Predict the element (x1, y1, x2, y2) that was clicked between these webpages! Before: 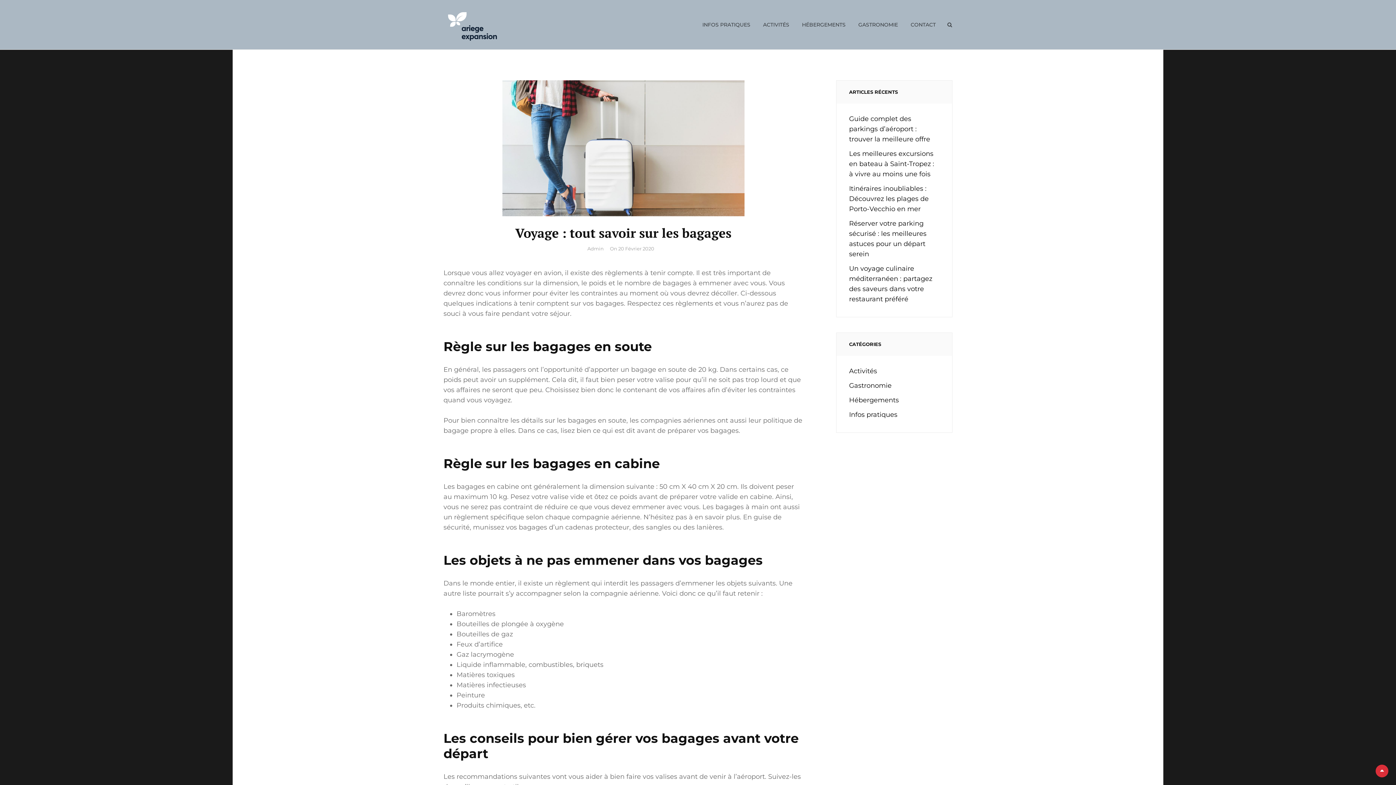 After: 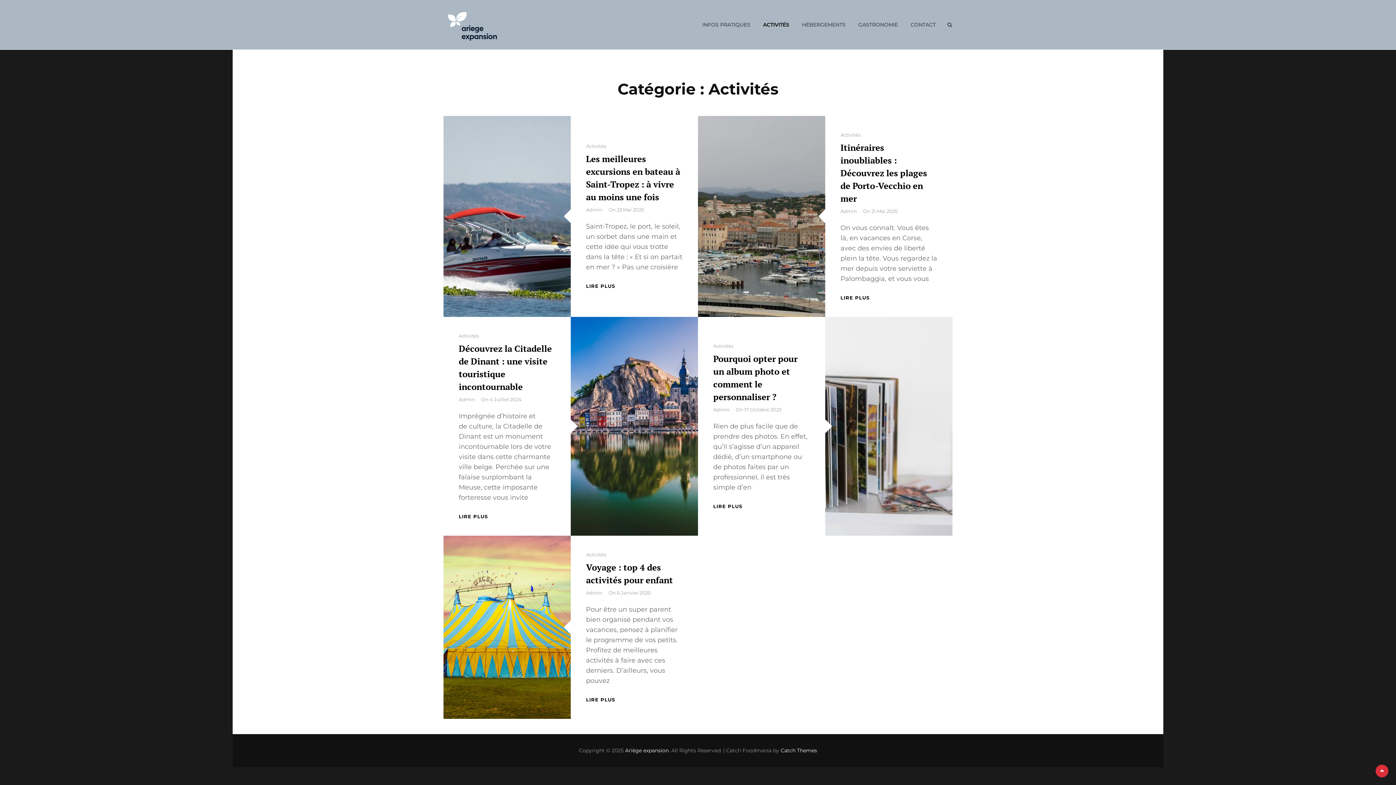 Action: label: Activités bbox: (849, 366, 877, 376)